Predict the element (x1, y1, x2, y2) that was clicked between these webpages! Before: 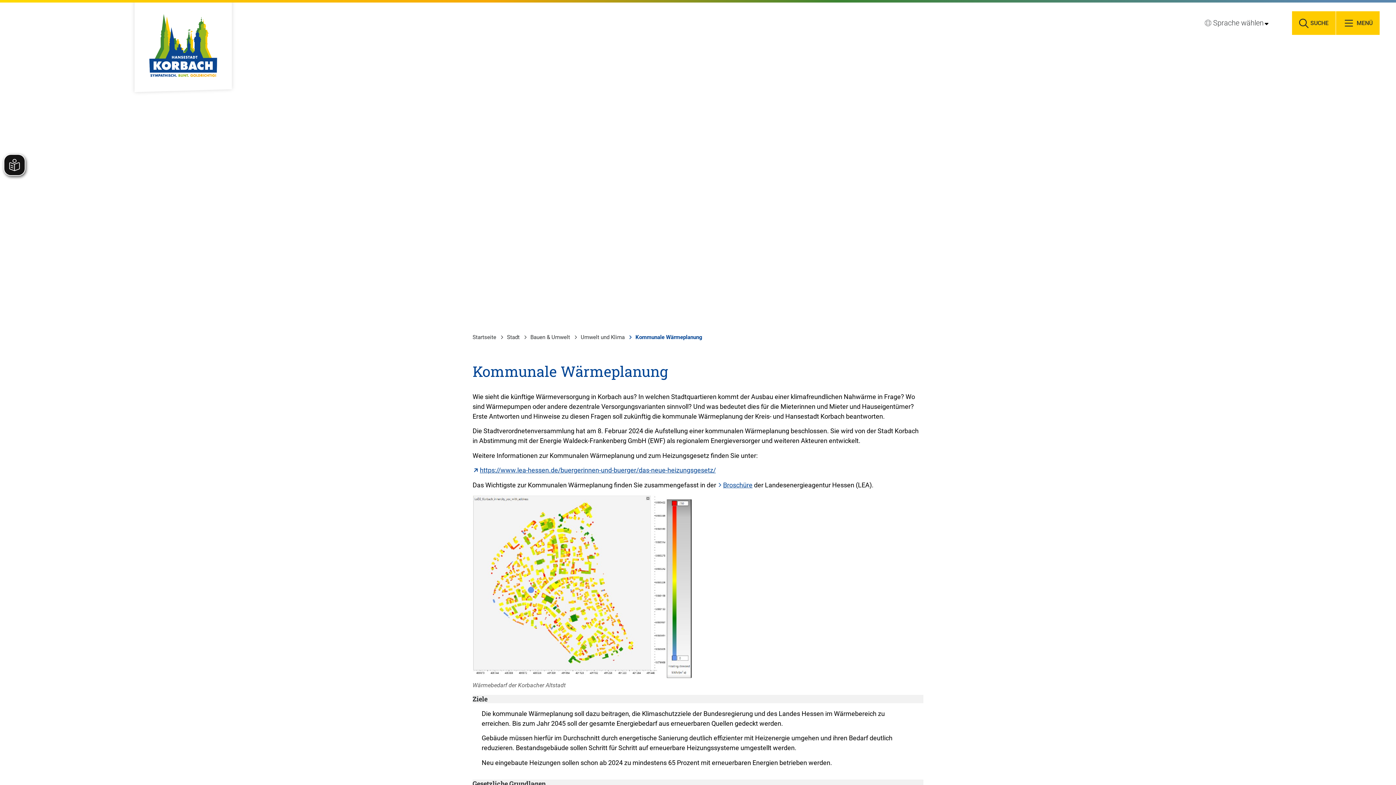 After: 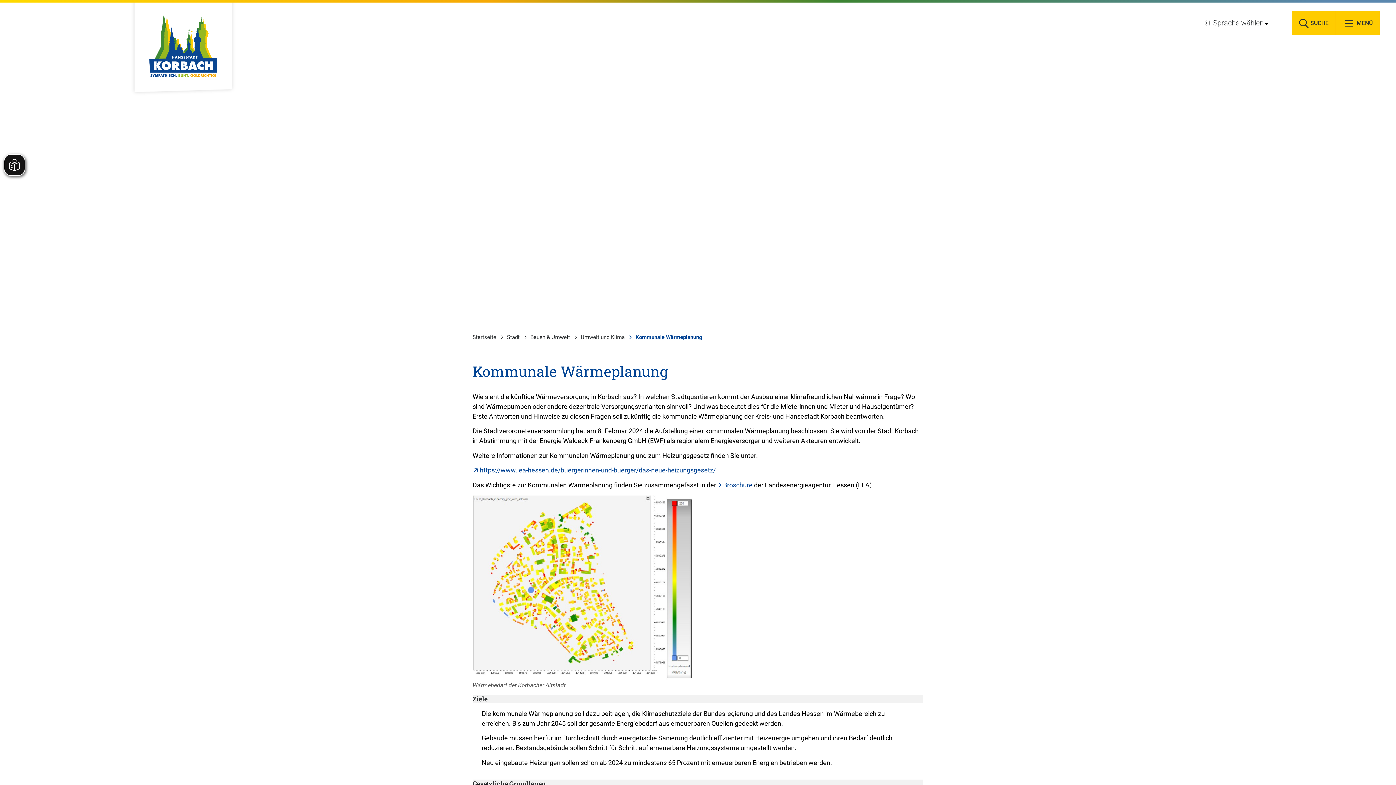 Action: bbox: (1205, 17, 1268, 28) label: Sprache wählen